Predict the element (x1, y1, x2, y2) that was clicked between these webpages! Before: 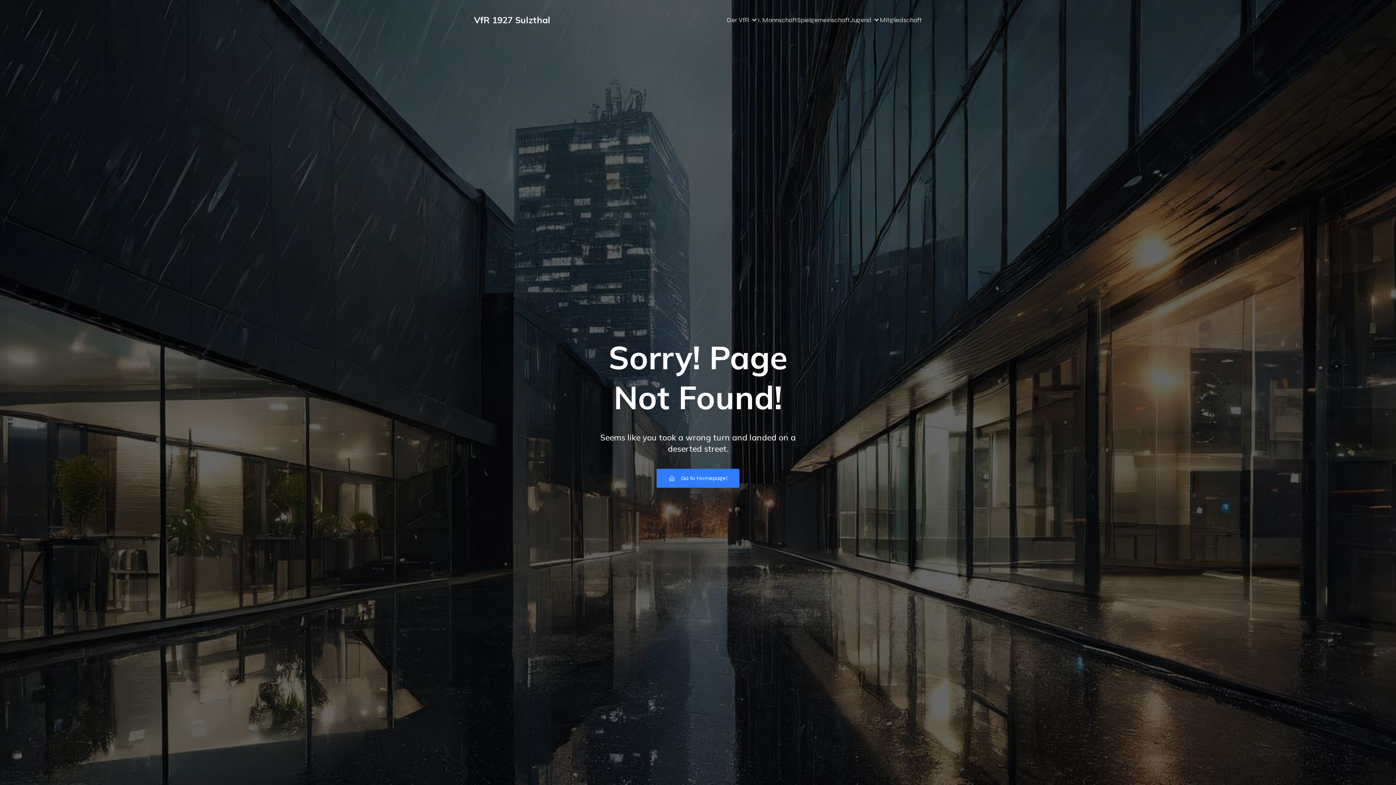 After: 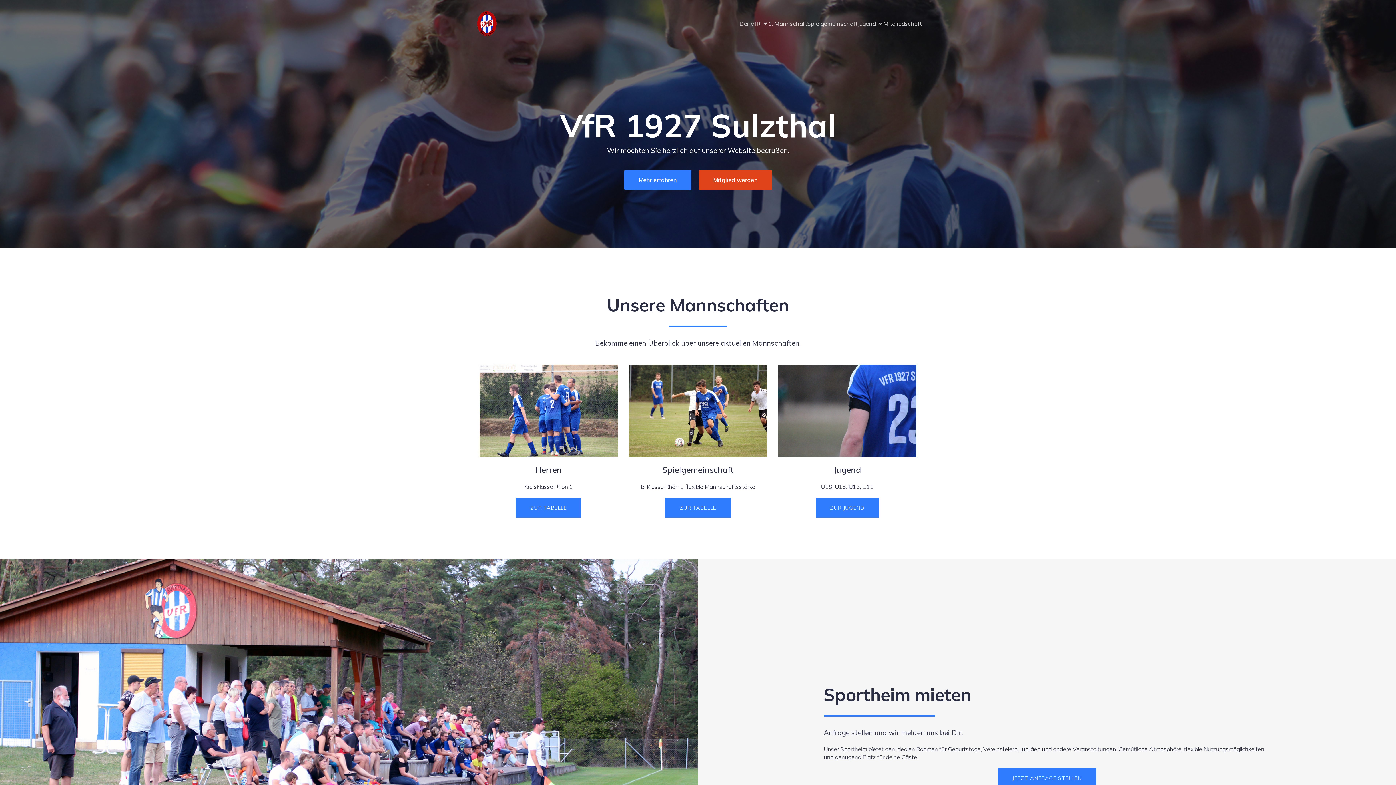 Action: bbox: (656, 469, 739, 488) label: Go to Homepage!